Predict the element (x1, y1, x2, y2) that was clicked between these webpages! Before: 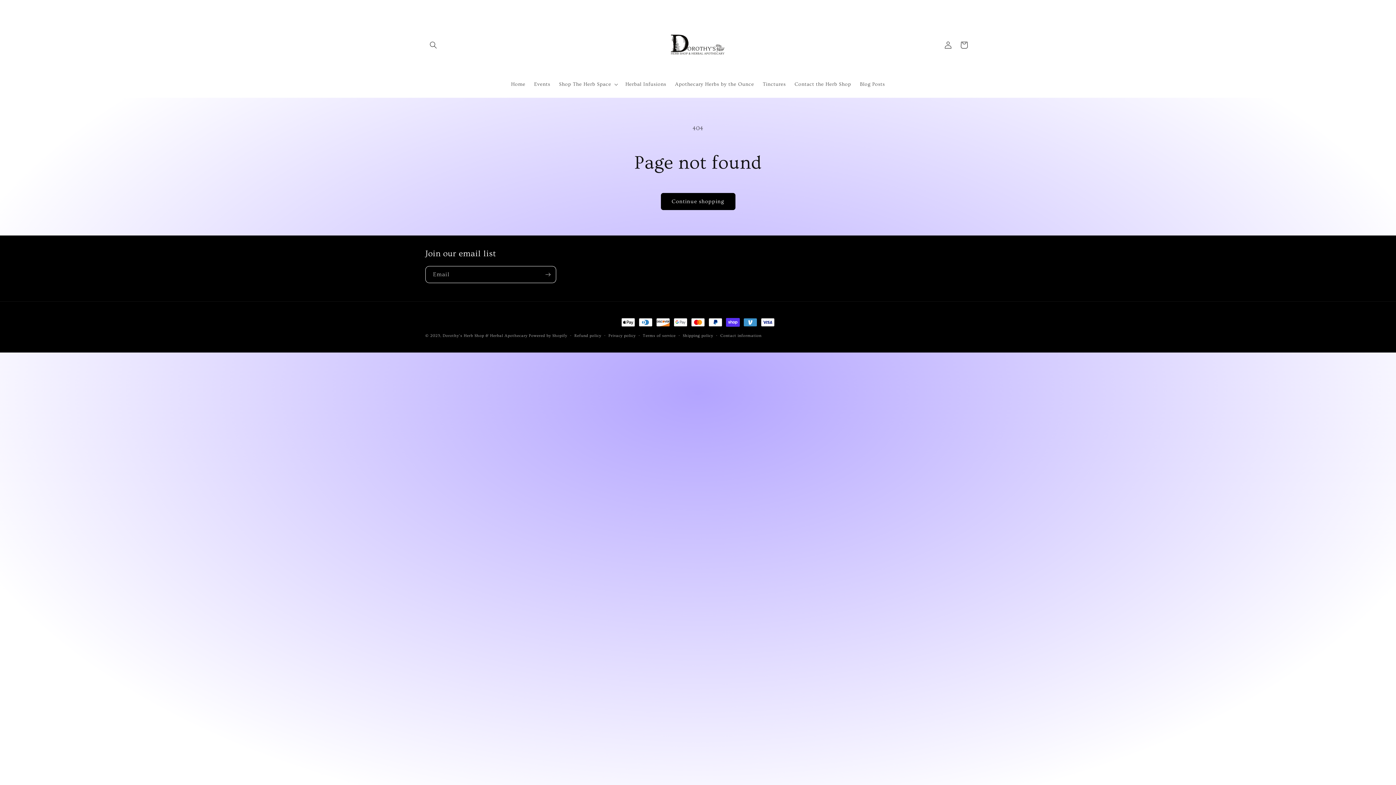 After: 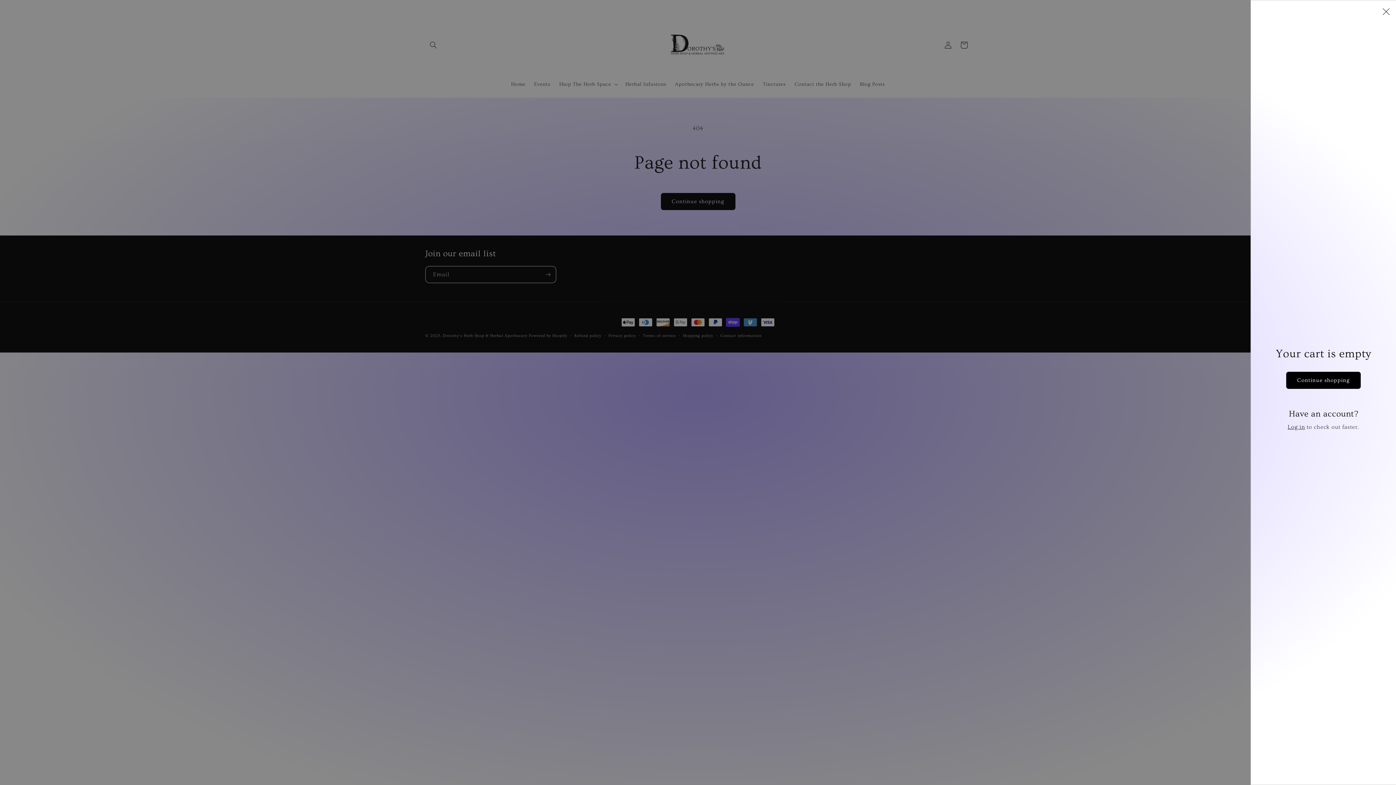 Action: label: Cart bbox: (956, 36, 972, 52)